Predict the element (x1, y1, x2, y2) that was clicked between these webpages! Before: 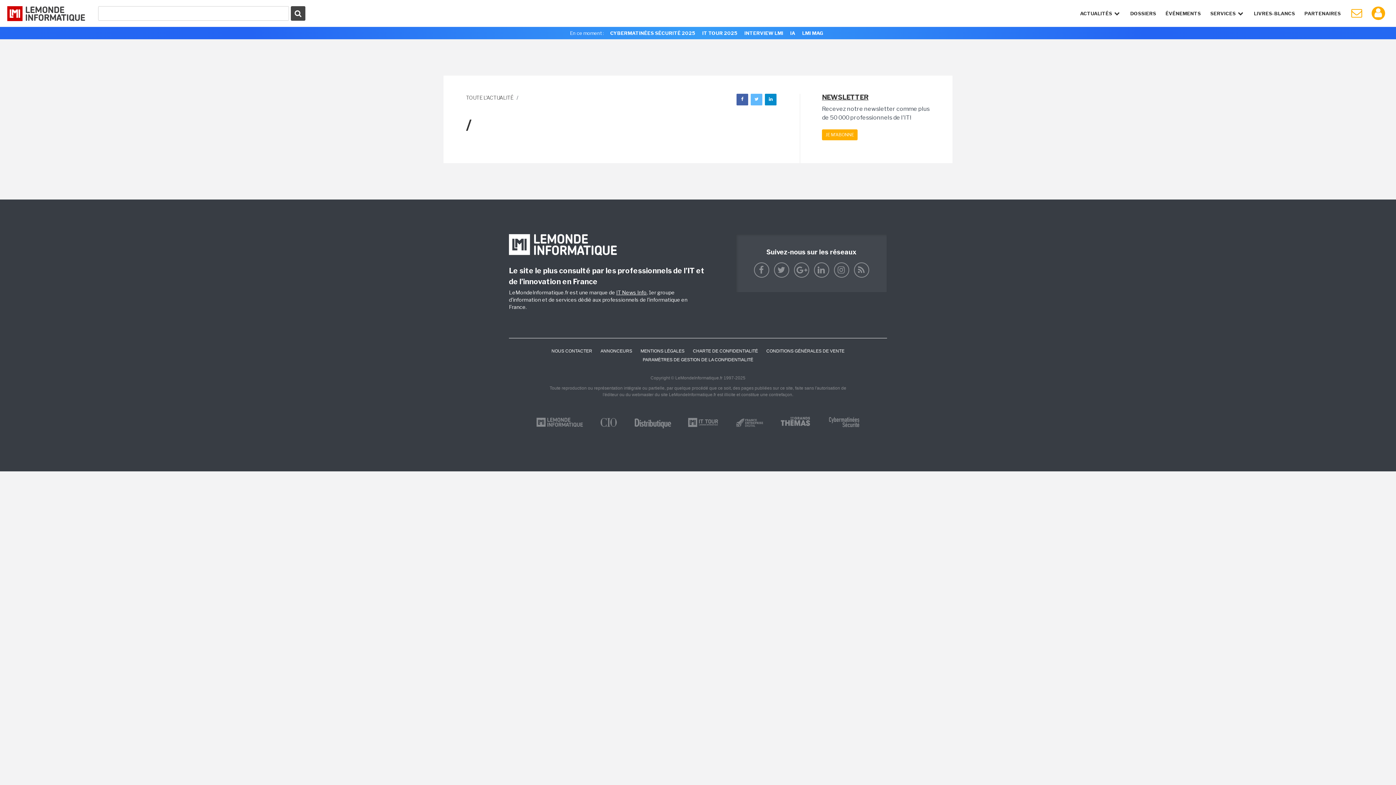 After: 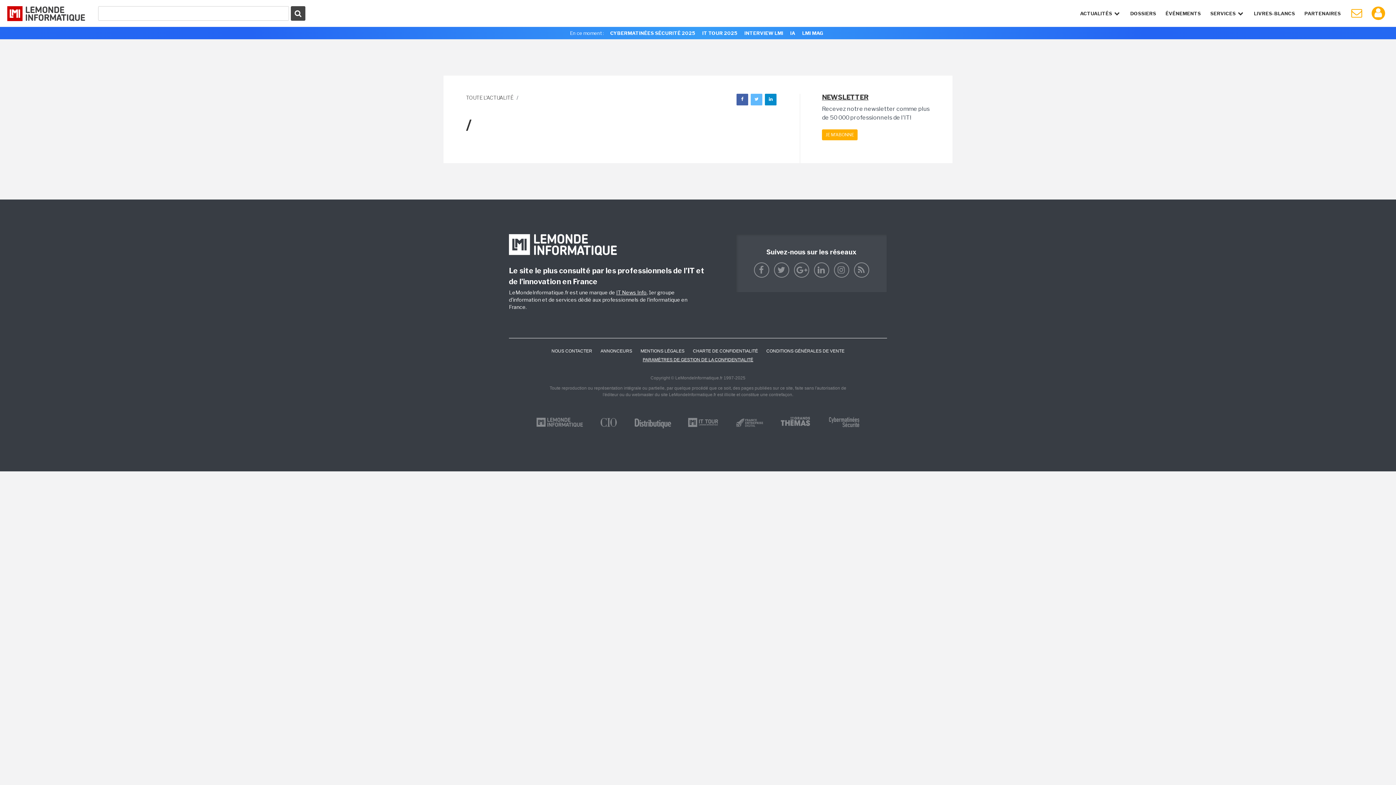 Action: label: PARAMÈTRES DE GESTION DE LA CONFIDENTIALITÉ bbox: (642, 357, 753, 362)